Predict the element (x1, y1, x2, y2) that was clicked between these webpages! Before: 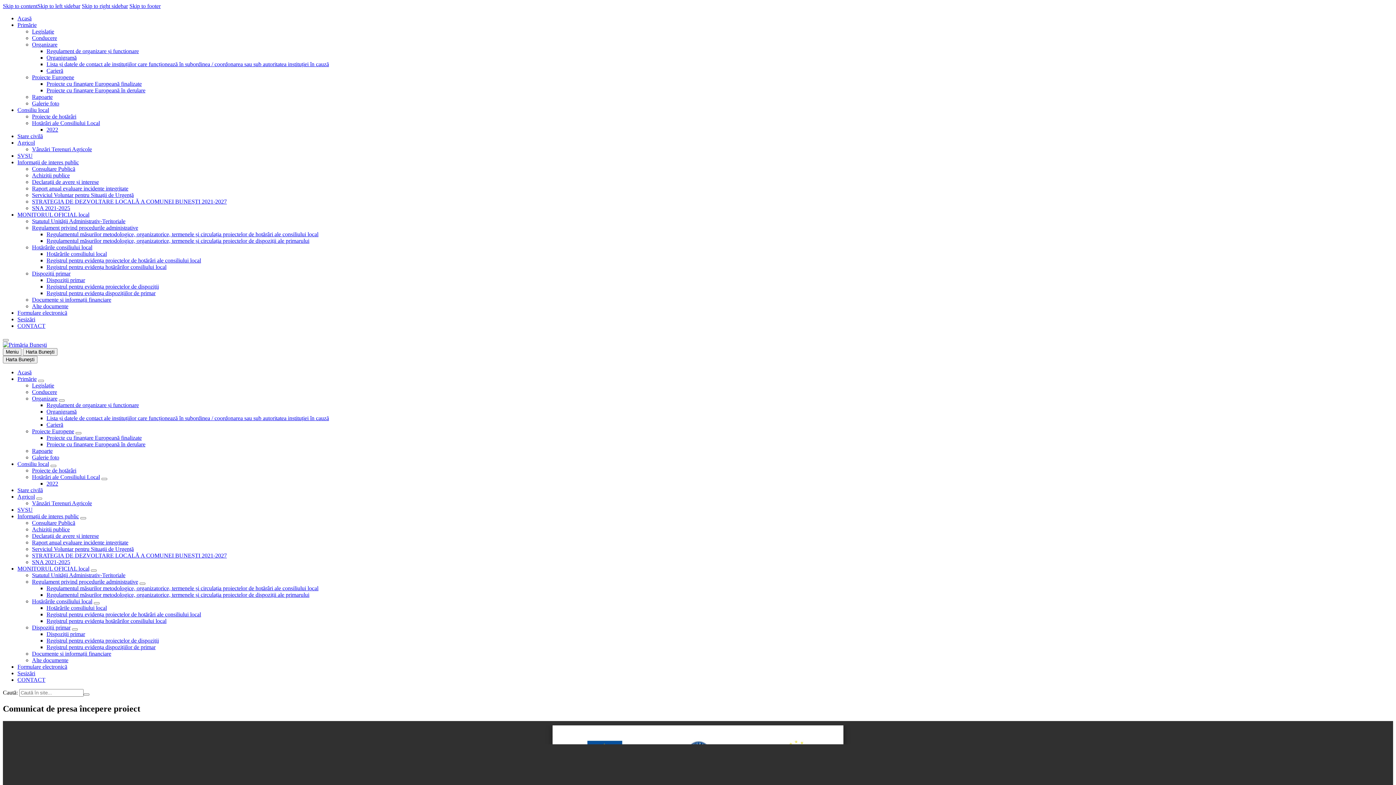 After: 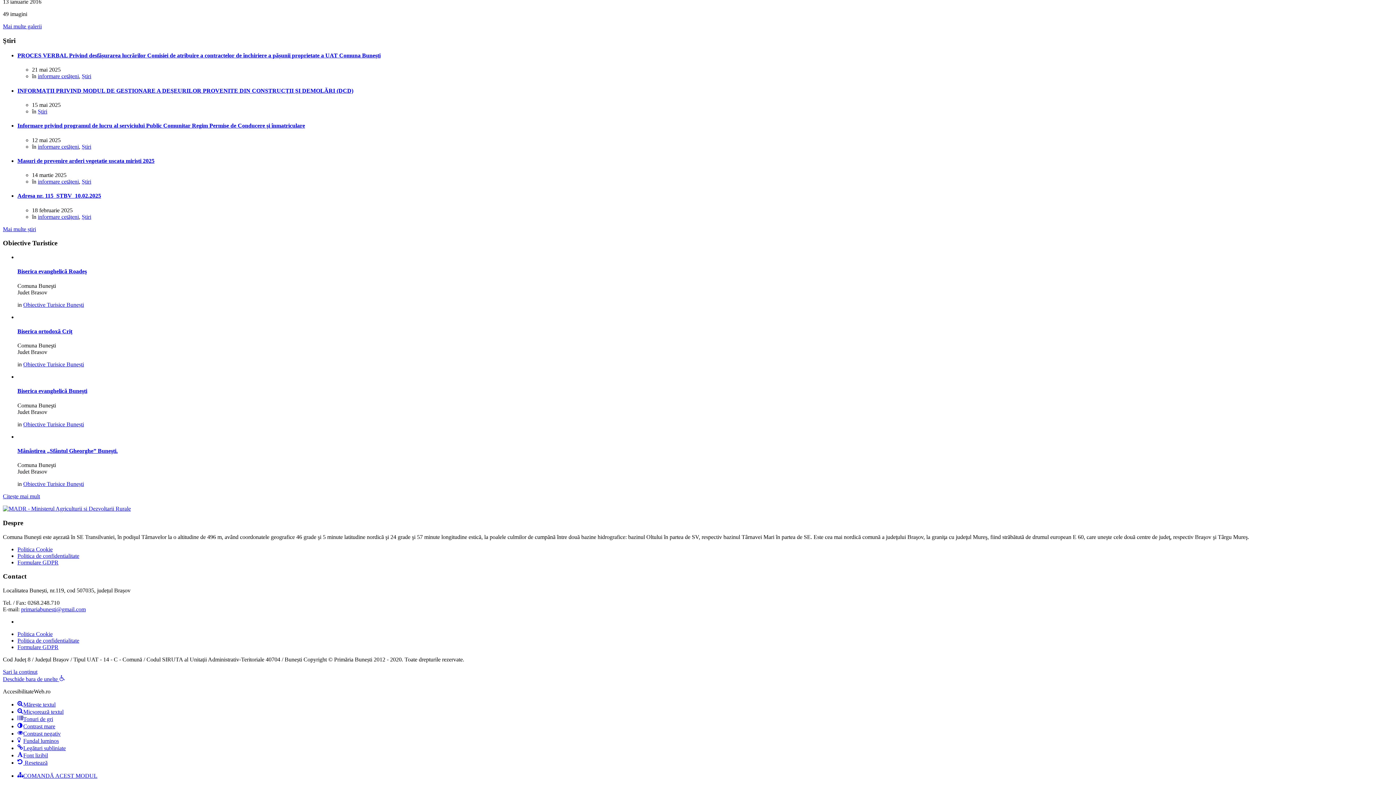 Action: label: Skip to footer bbox: (129, 2, 160, 9)